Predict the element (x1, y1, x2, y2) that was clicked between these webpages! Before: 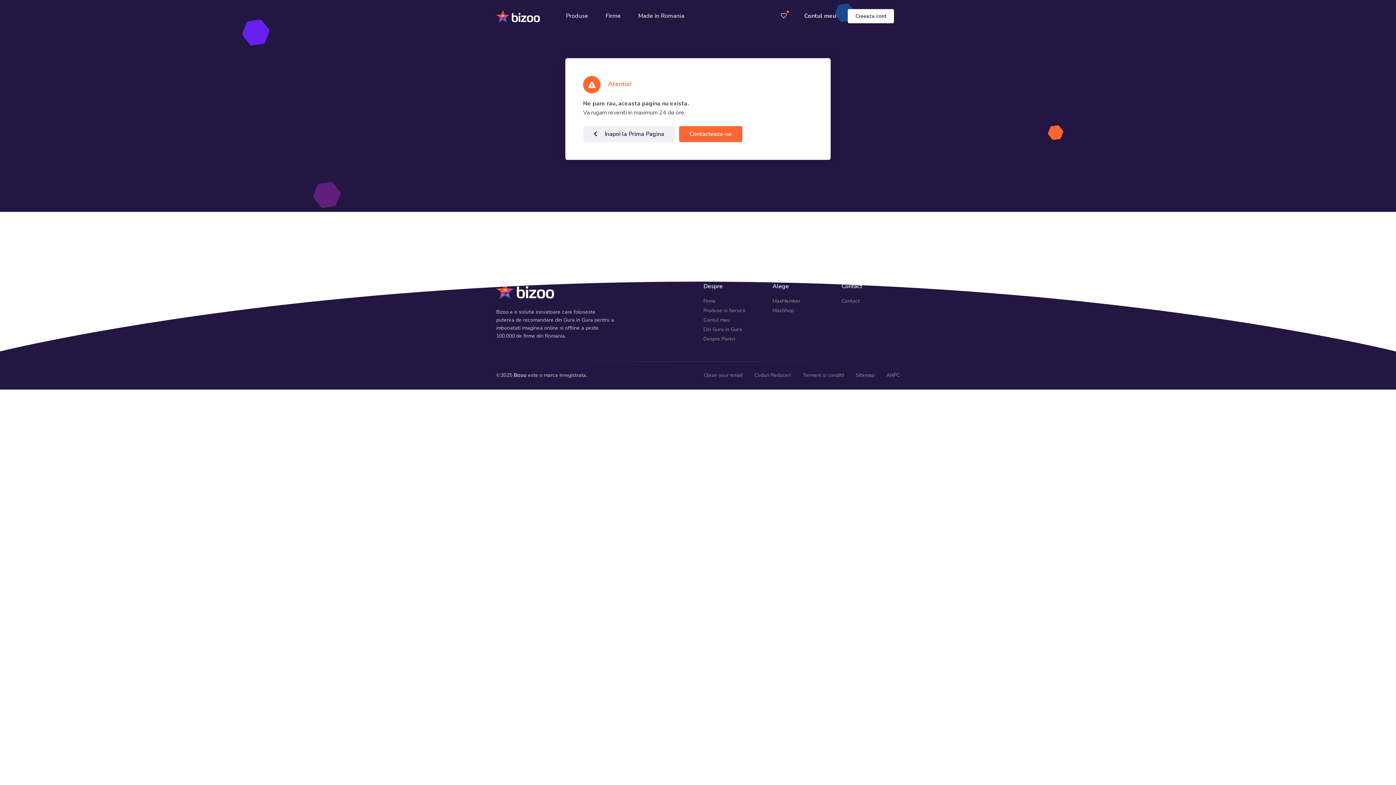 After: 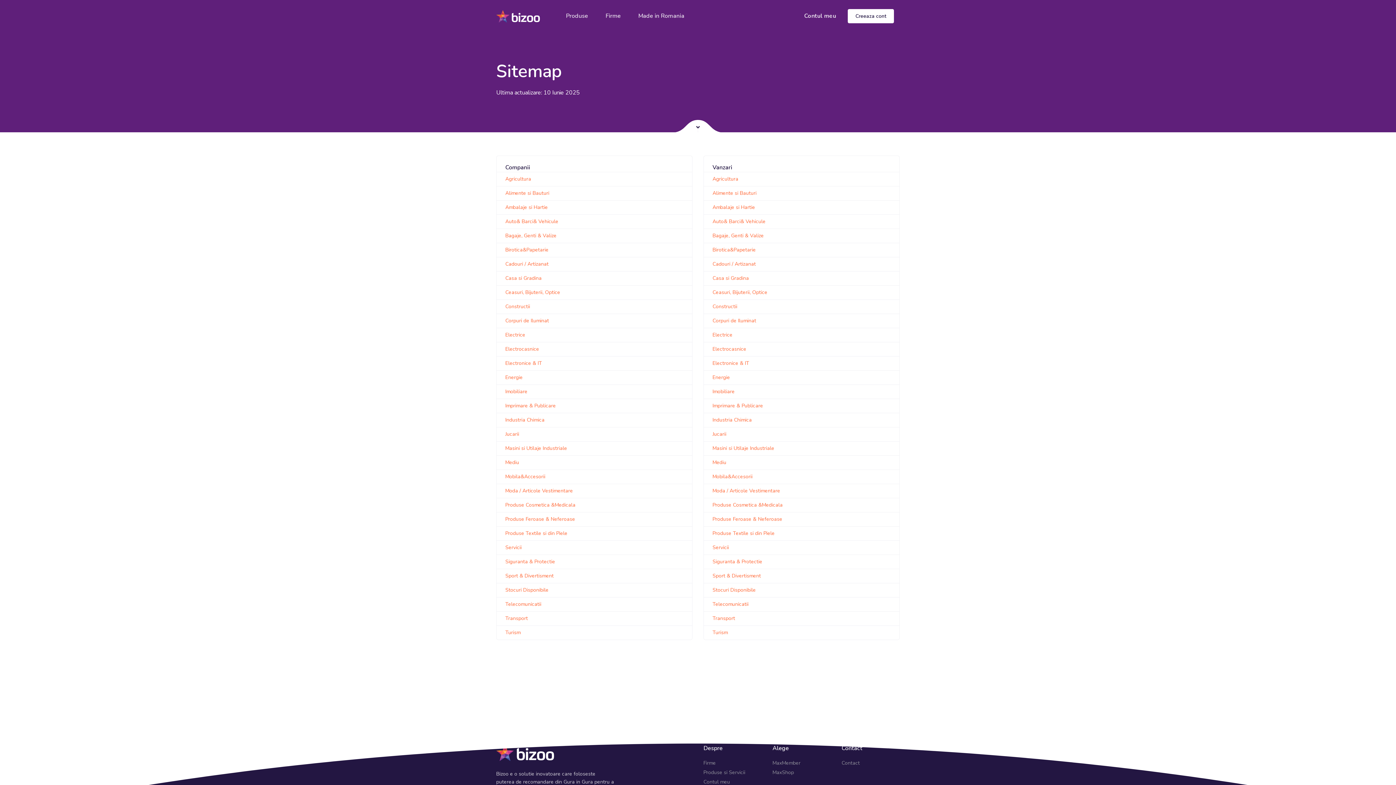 Action: label: Sitemap bbox: (850, 370, 880, 380)